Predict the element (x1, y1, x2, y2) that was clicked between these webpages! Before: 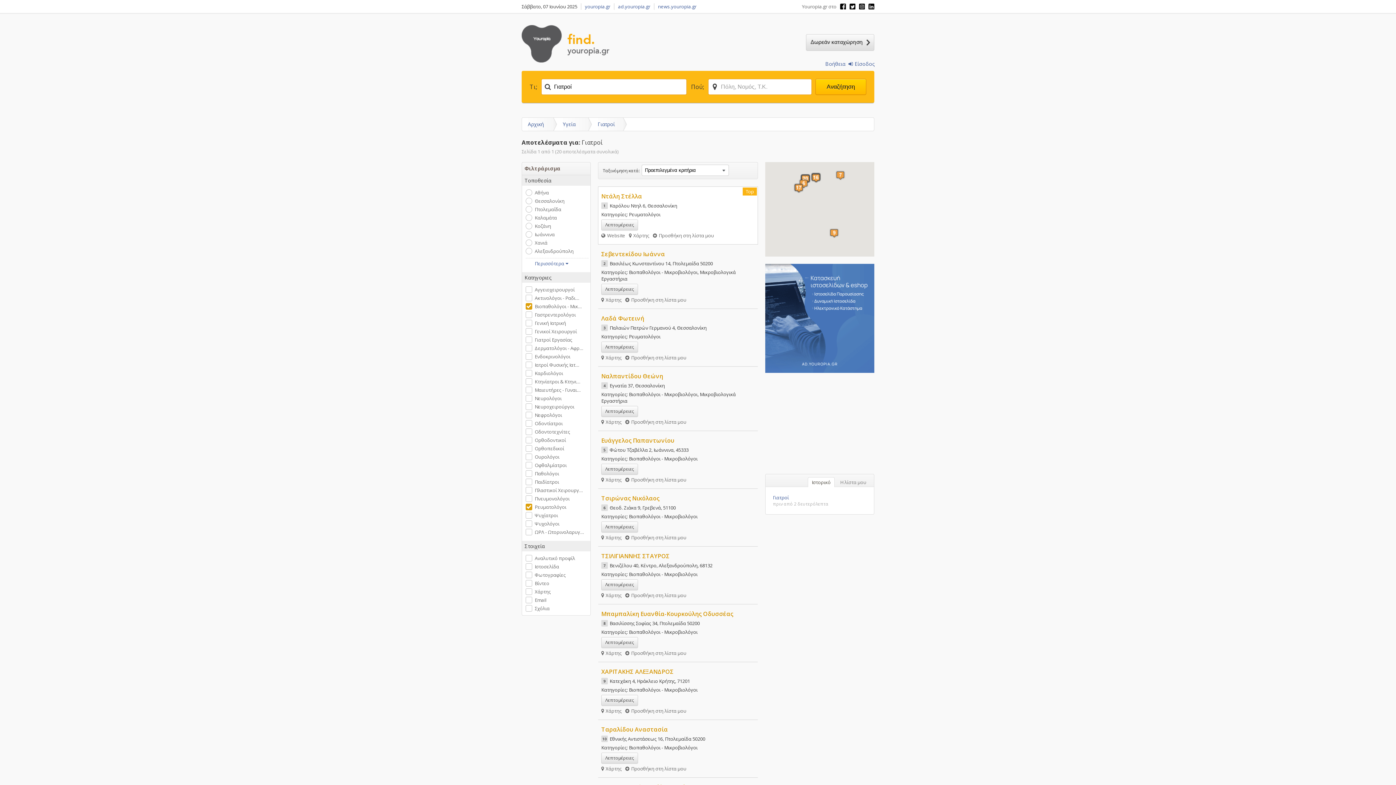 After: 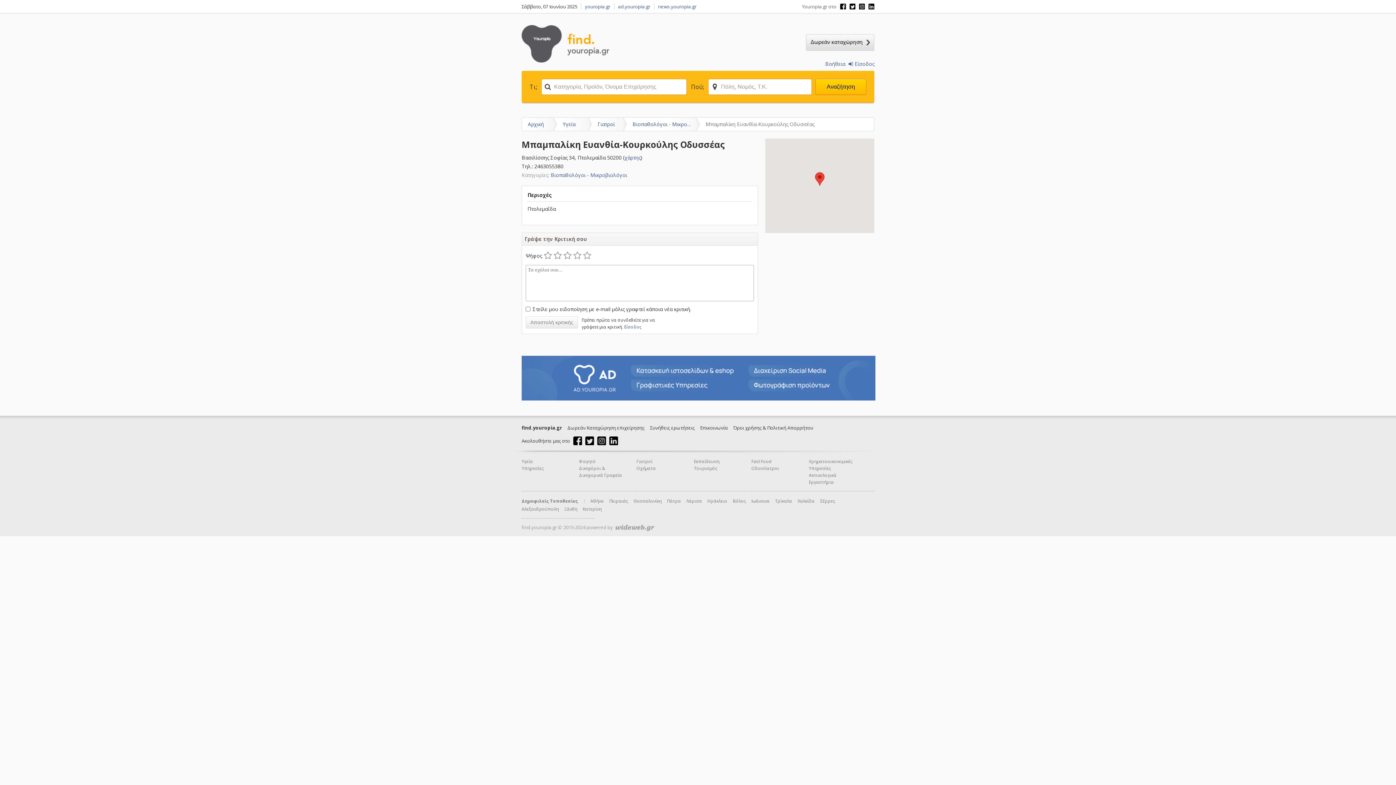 Action: bbox: (601, 637, 638, 648) label: Λεπτομέρειες